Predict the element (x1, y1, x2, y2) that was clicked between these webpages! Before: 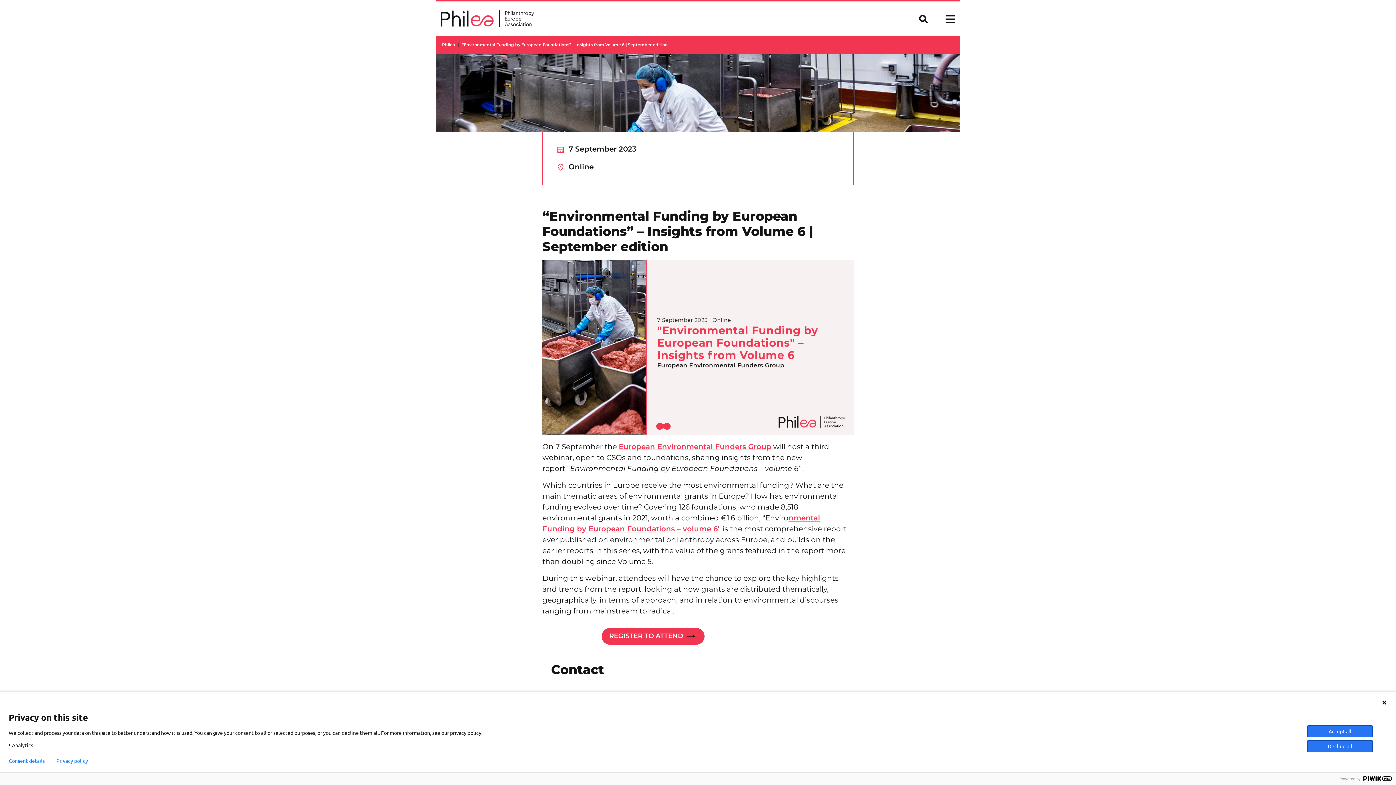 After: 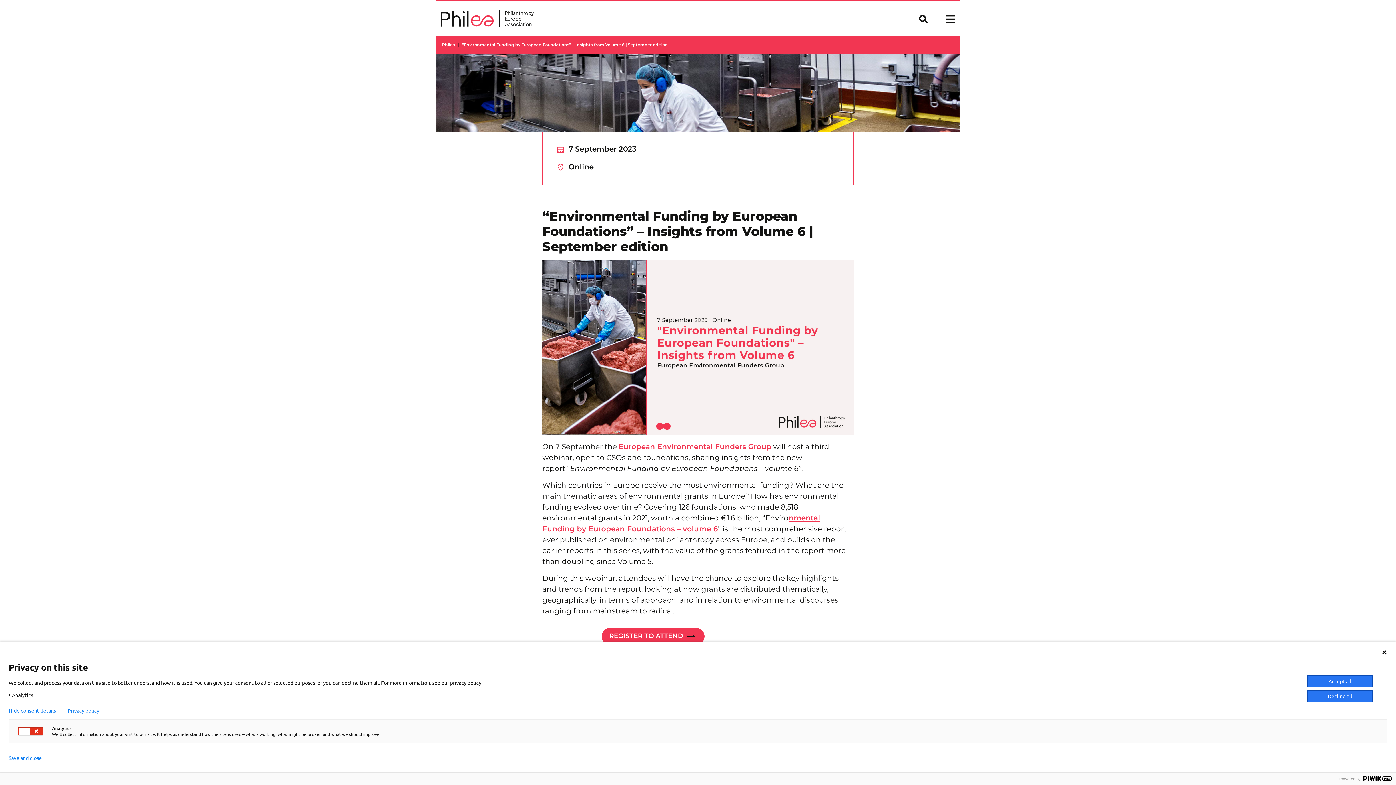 Action: label: Consent details bbox: (8, 758, 44, 764)